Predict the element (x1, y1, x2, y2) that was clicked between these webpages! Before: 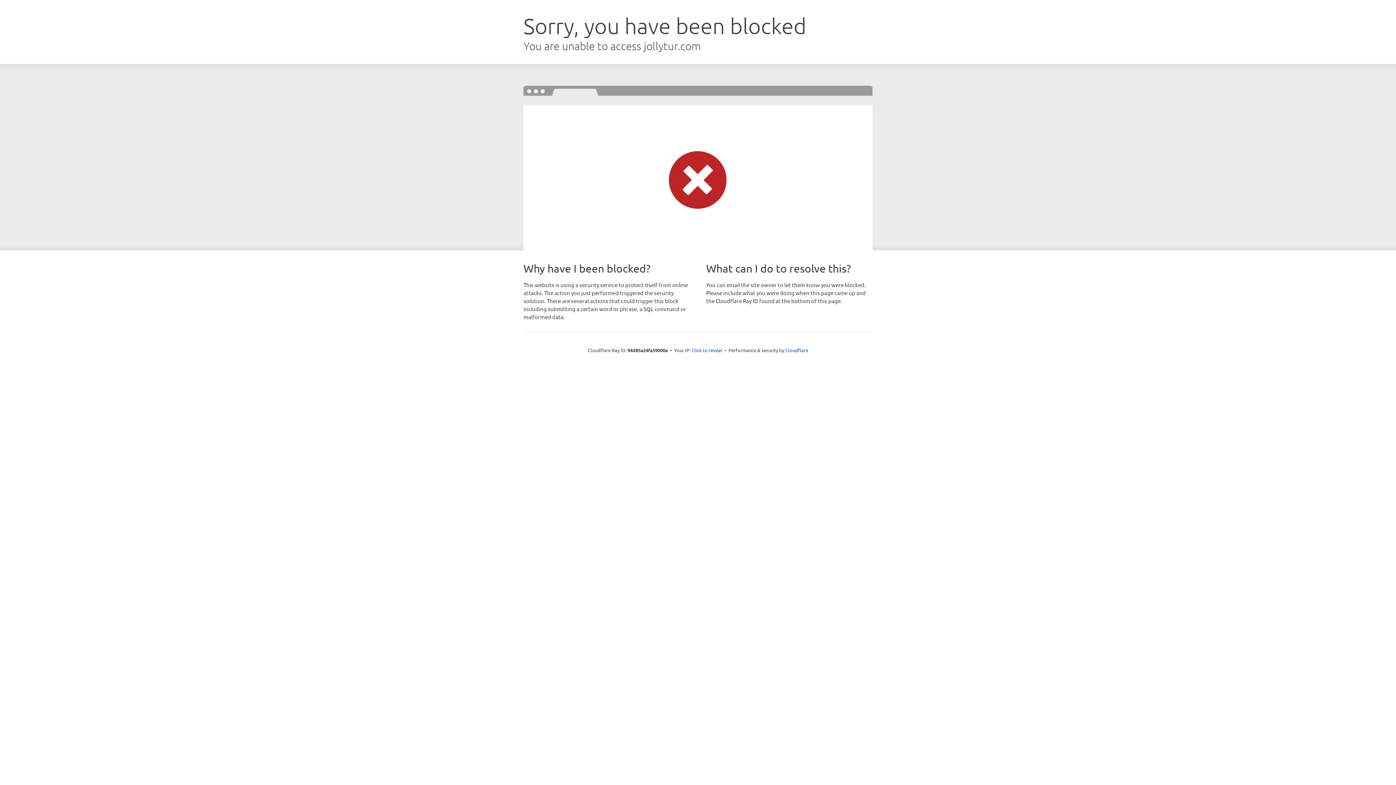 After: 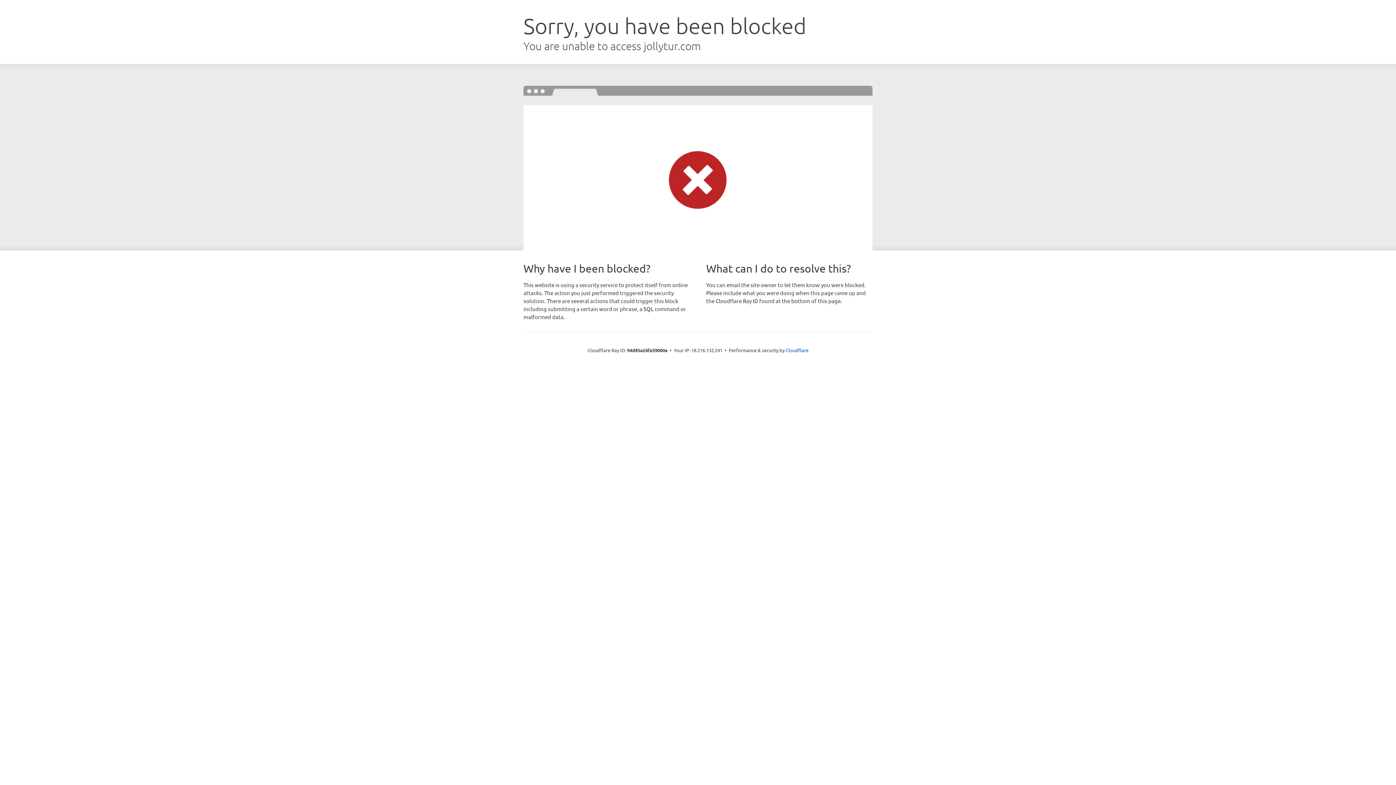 Action: label: Click to reveal bbox: (691, 346, 722, 353)